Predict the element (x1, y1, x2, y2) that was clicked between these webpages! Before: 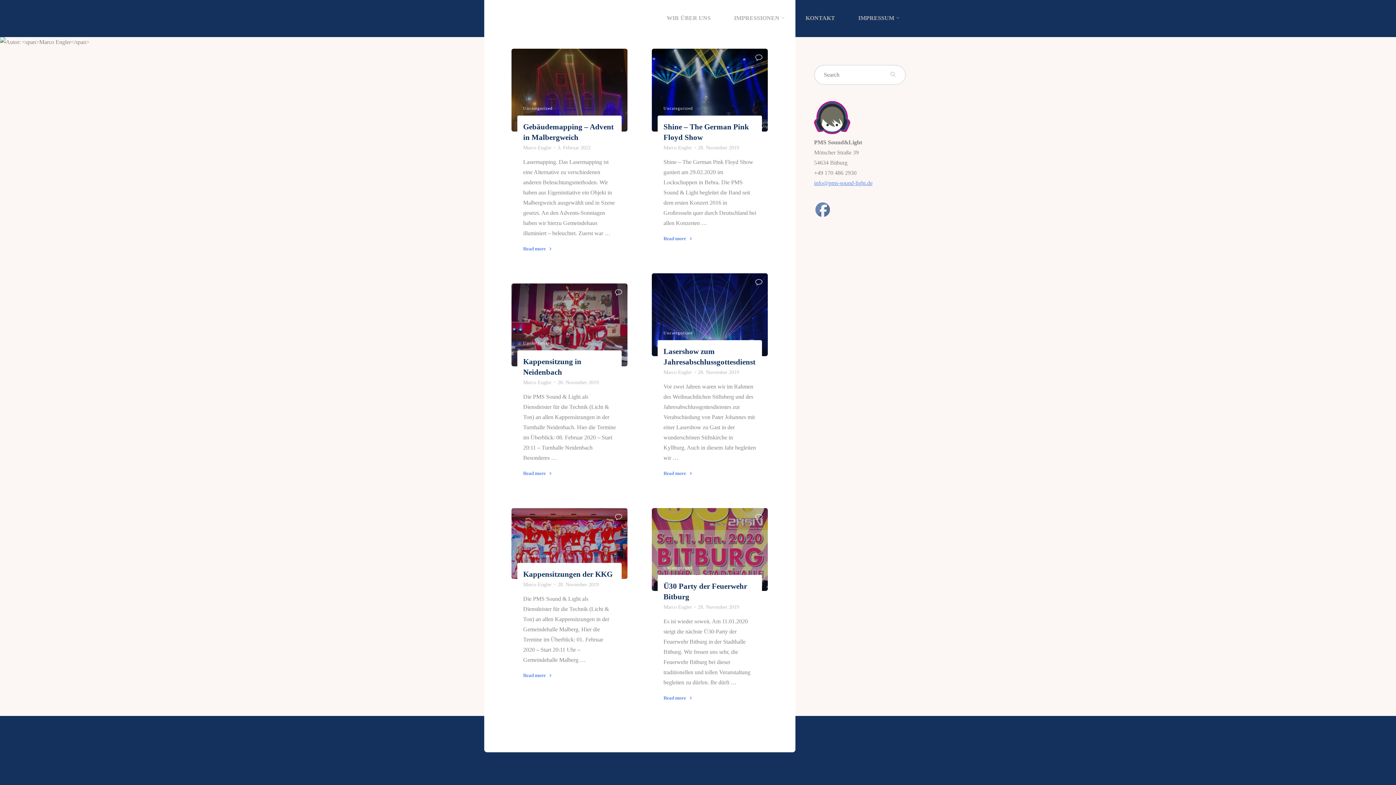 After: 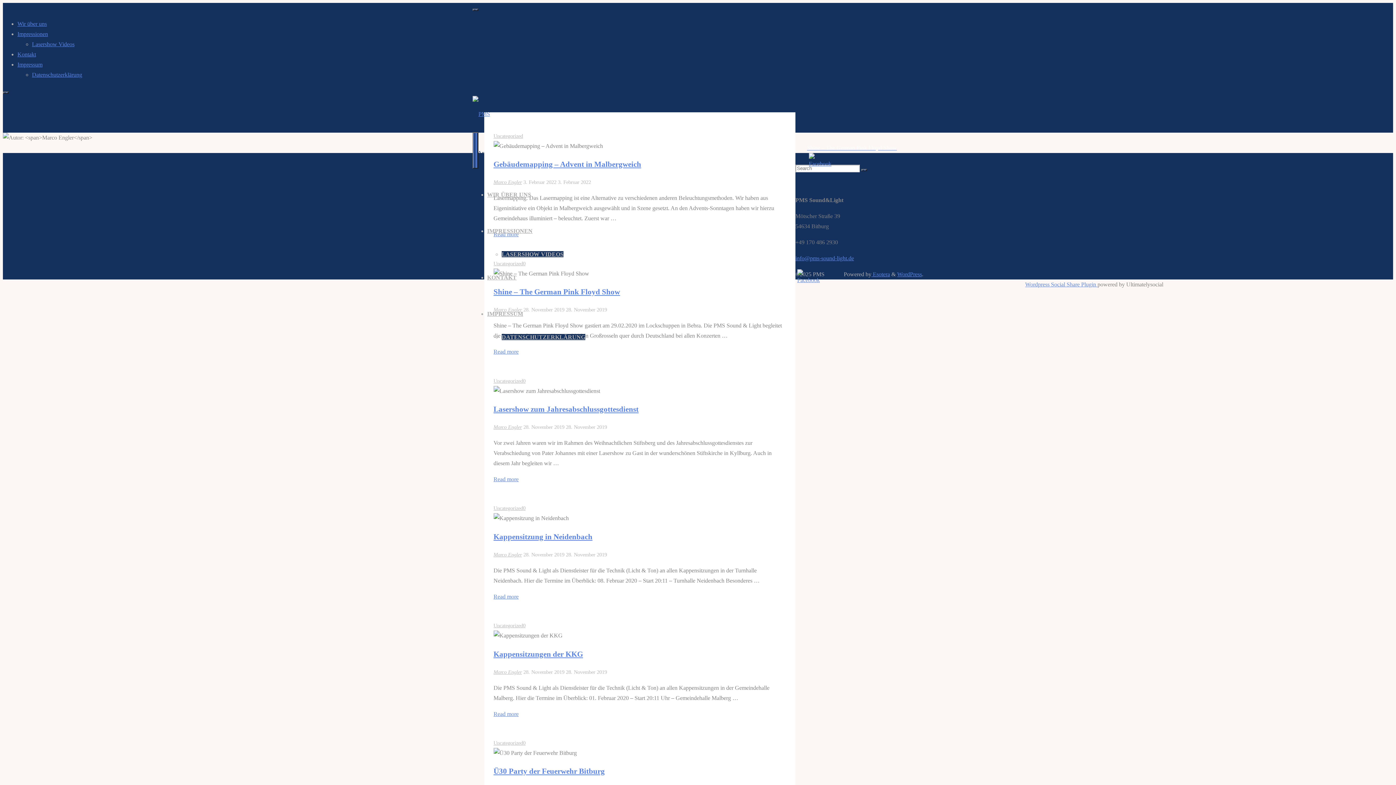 Action: bbox: (523, 379, 551, 385) label: Marco Engler